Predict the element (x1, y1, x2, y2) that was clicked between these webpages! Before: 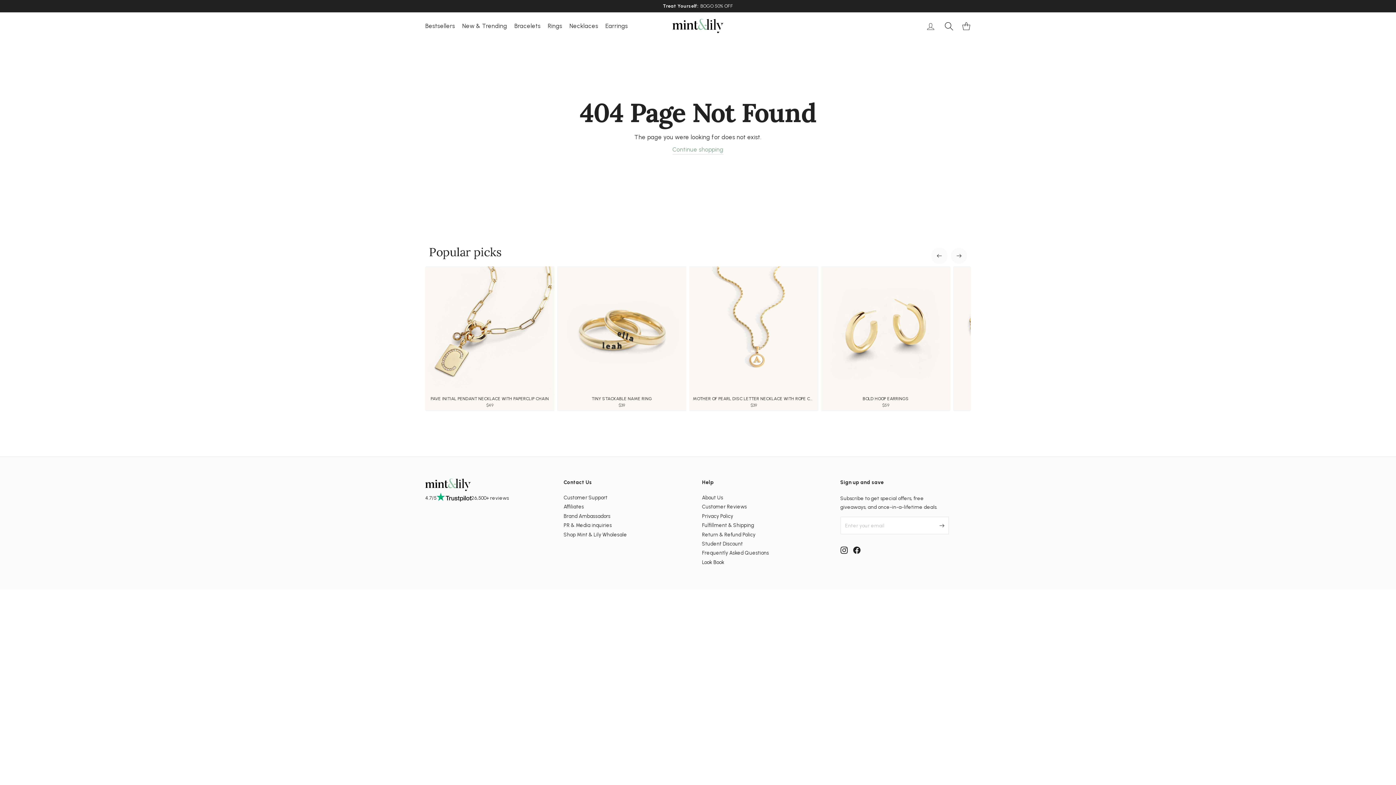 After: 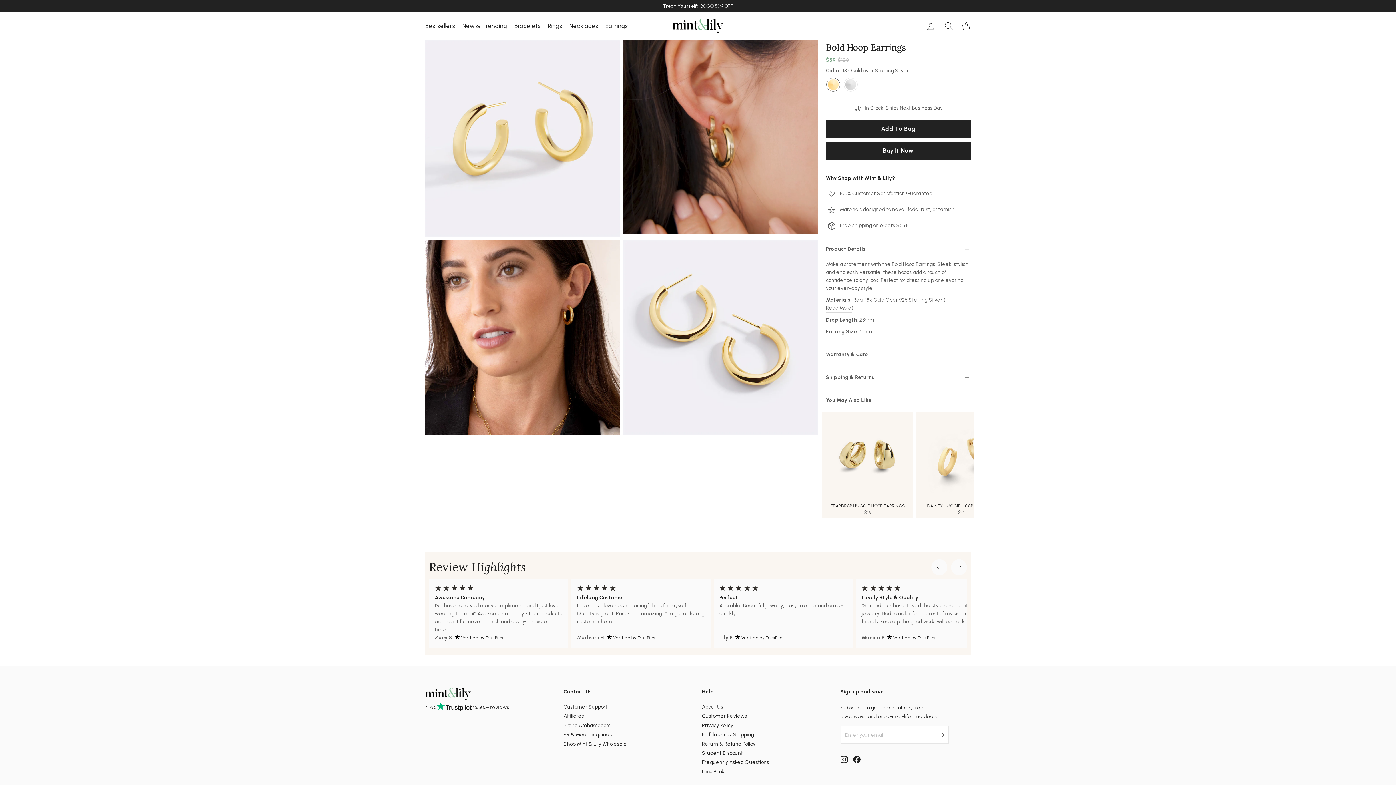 Action: bbox: (821, 266, 950, 395)